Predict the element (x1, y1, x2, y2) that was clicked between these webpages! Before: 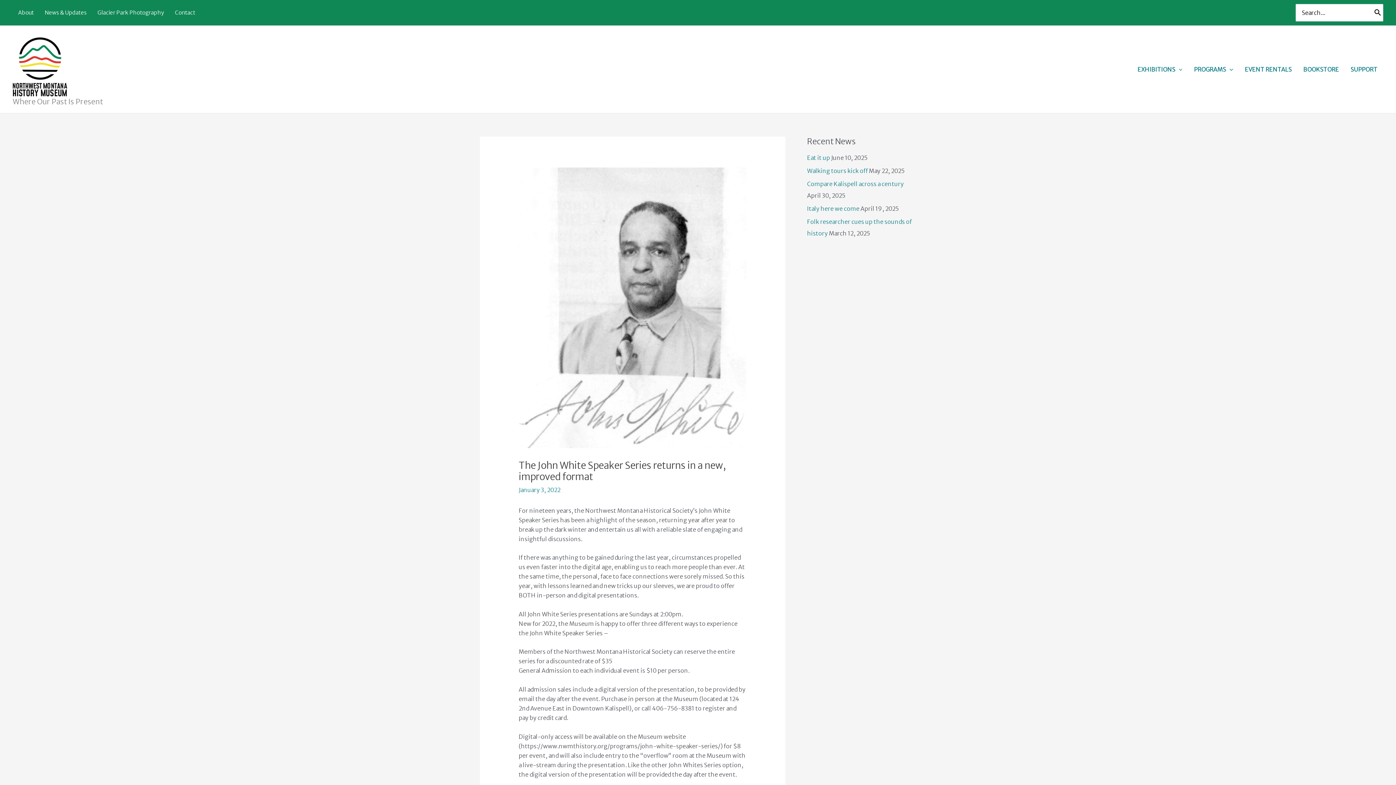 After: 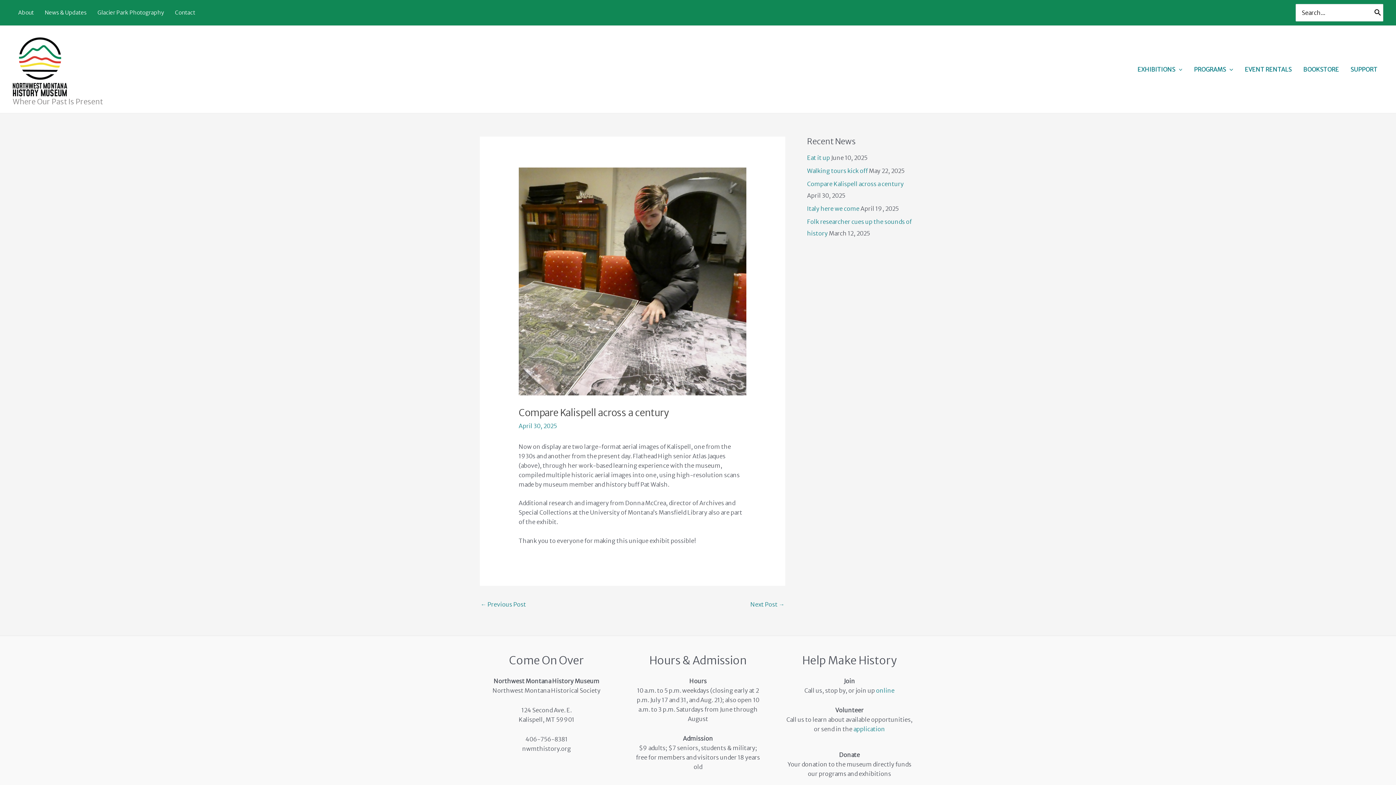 Action: bbox: (807, 180, 904, 187) label: Compare Kalispell across a century